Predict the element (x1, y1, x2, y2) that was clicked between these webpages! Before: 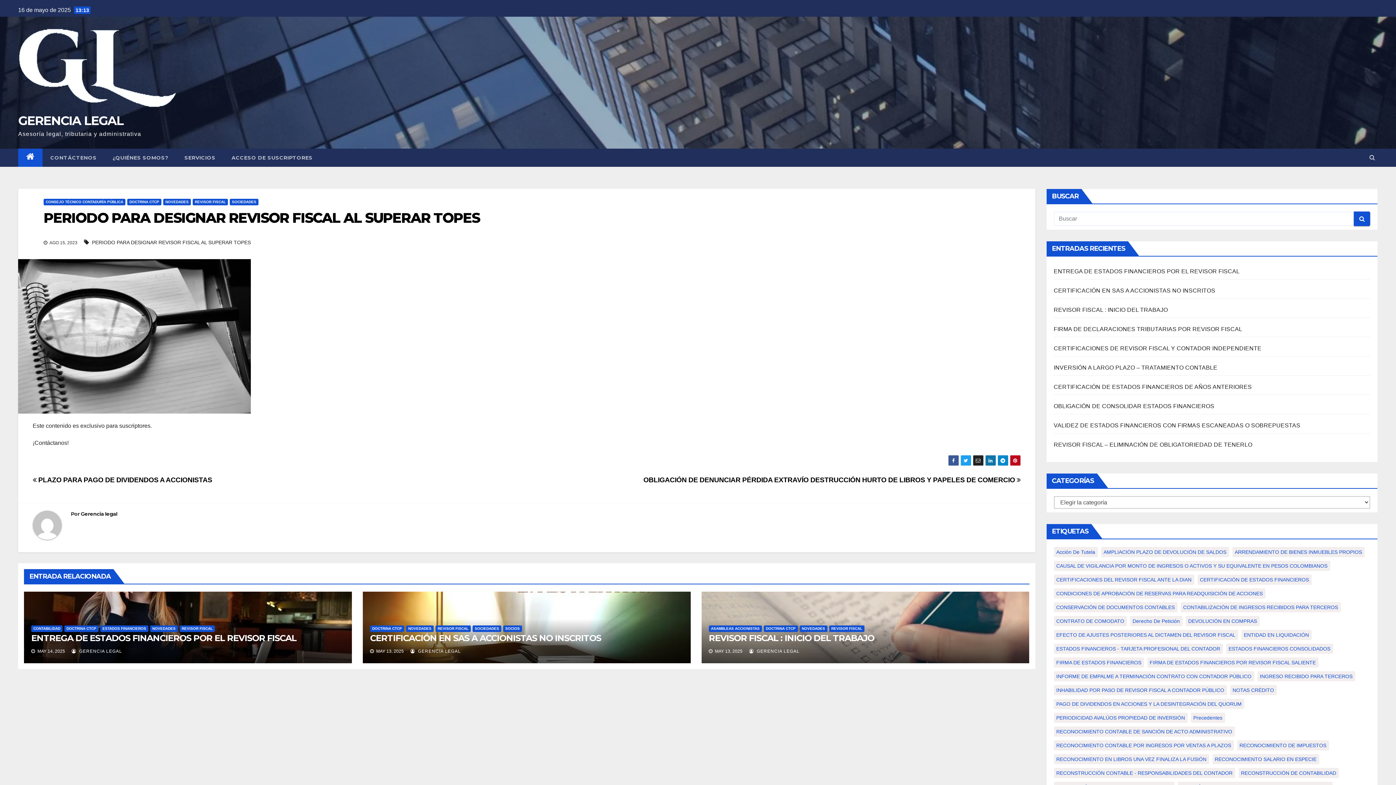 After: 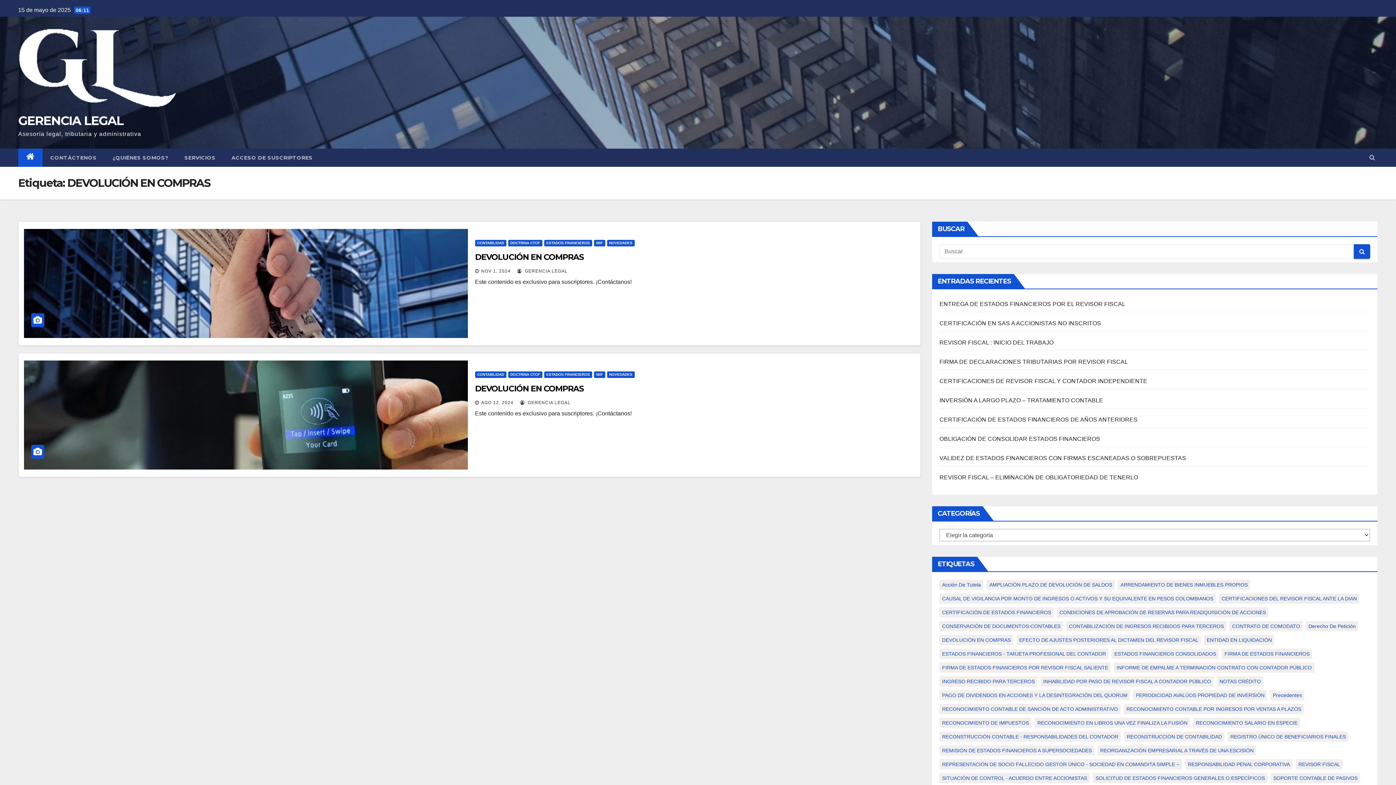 Action: bbox: (1186, 616, 1259, 626) label: DEVOLUCIÓN EN COMPRAS (2 elementos)